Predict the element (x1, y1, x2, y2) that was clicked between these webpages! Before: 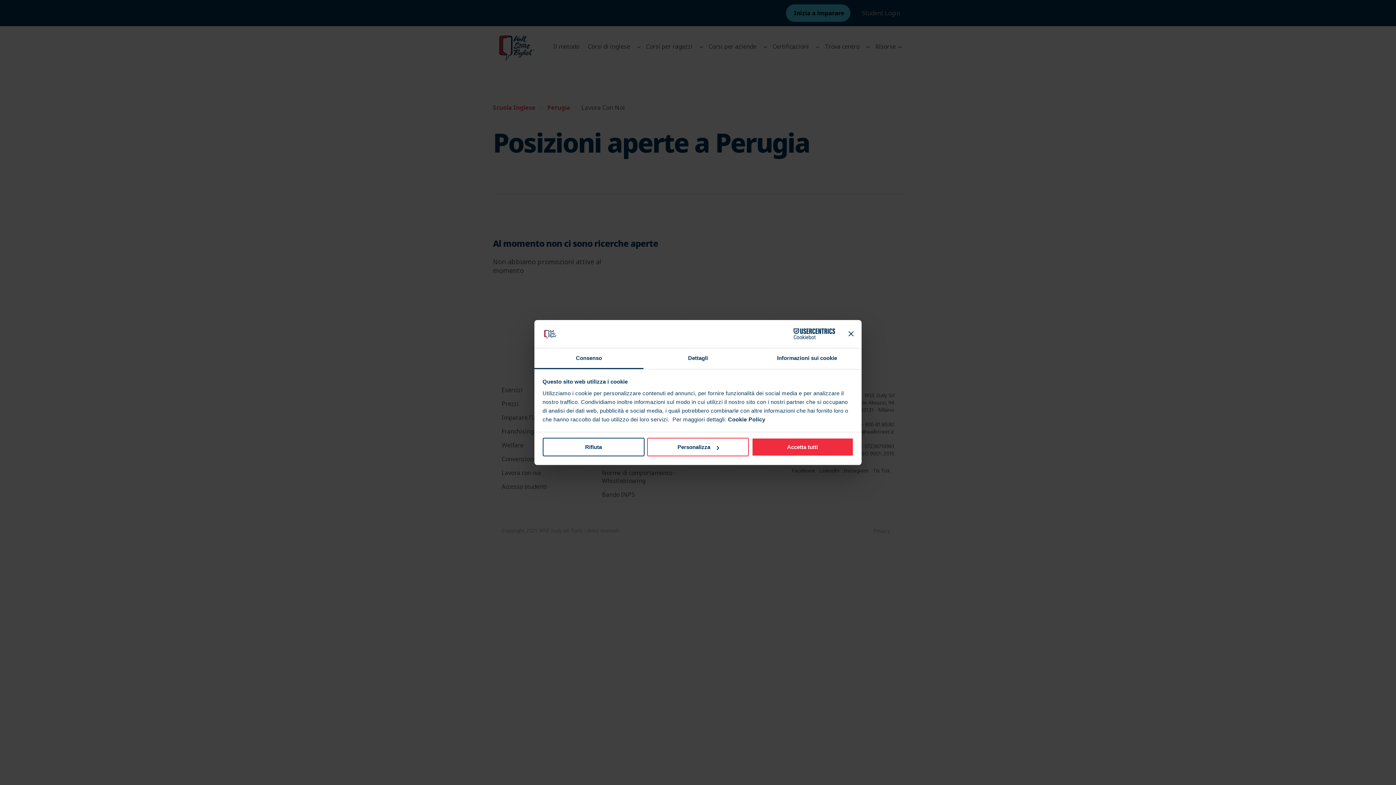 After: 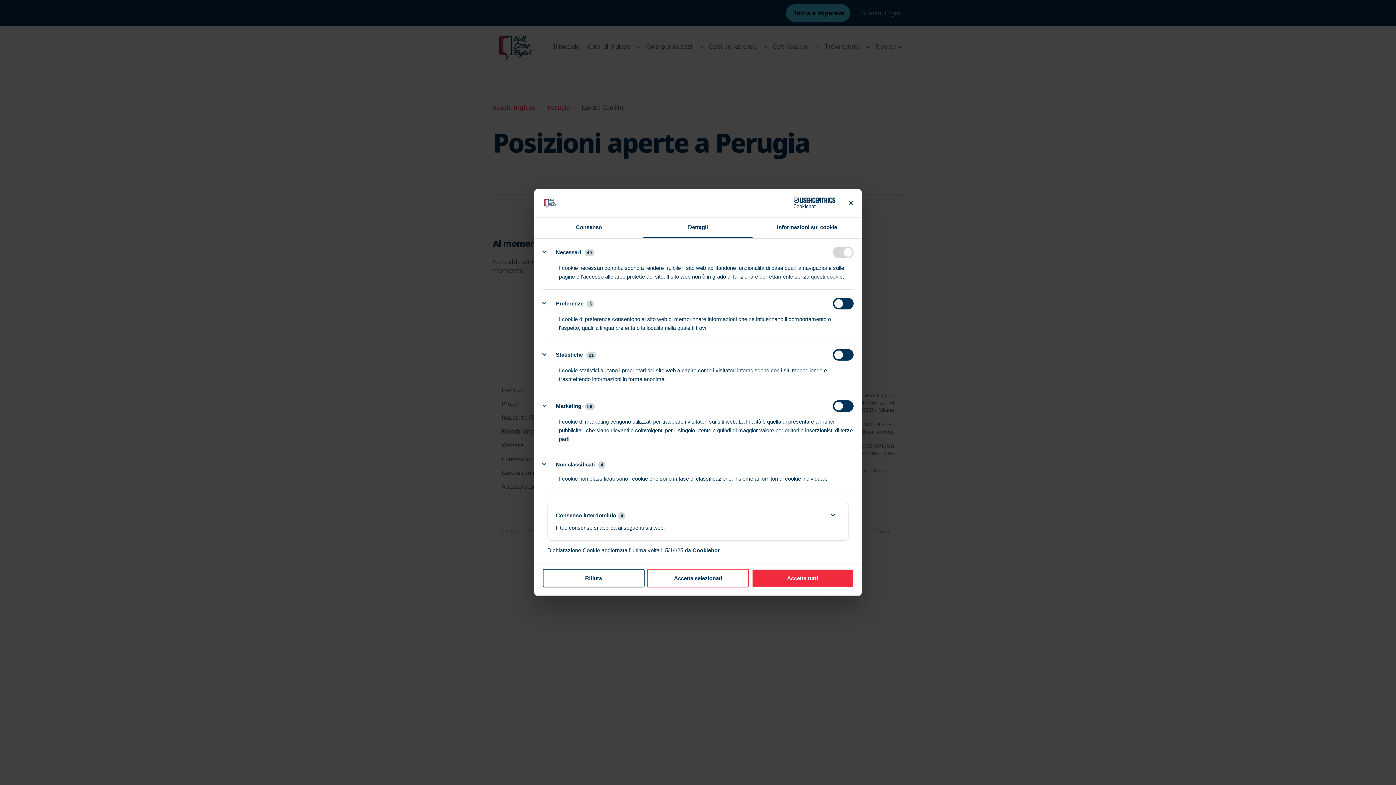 Action: bbox: (643, 348, 752, 369) label: Dettagli